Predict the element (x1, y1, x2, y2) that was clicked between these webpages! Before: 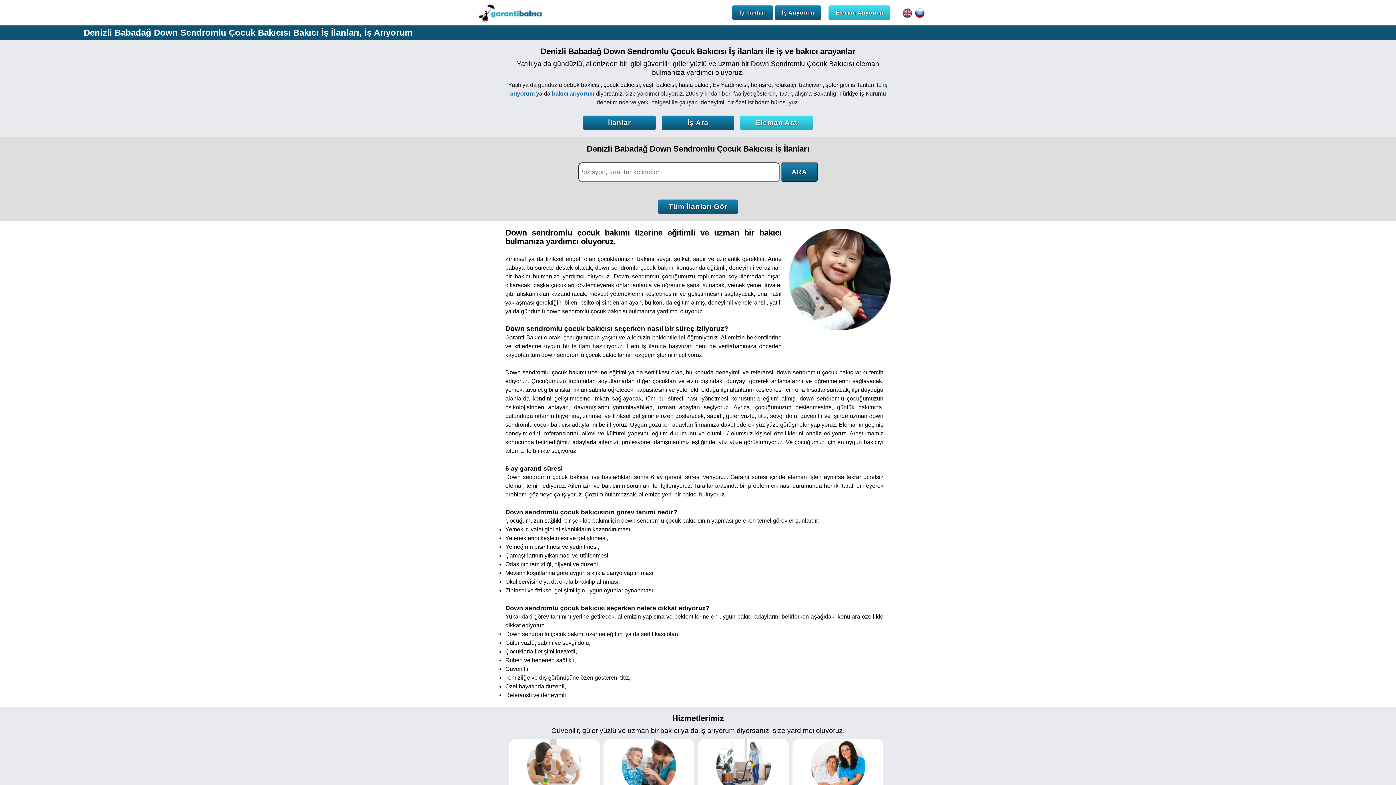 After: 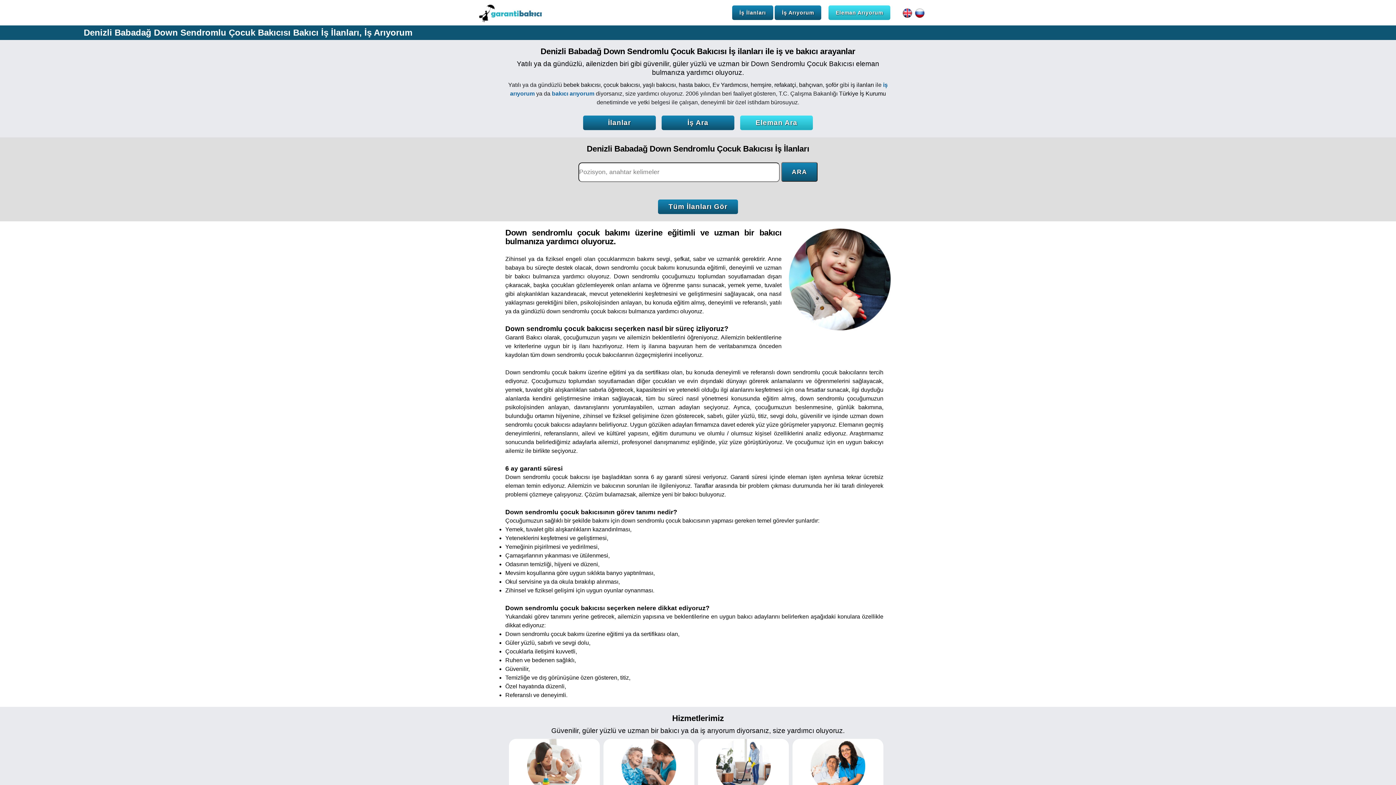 Action: bbox: (364, 27, 412, 37) label: İş Arıyorum